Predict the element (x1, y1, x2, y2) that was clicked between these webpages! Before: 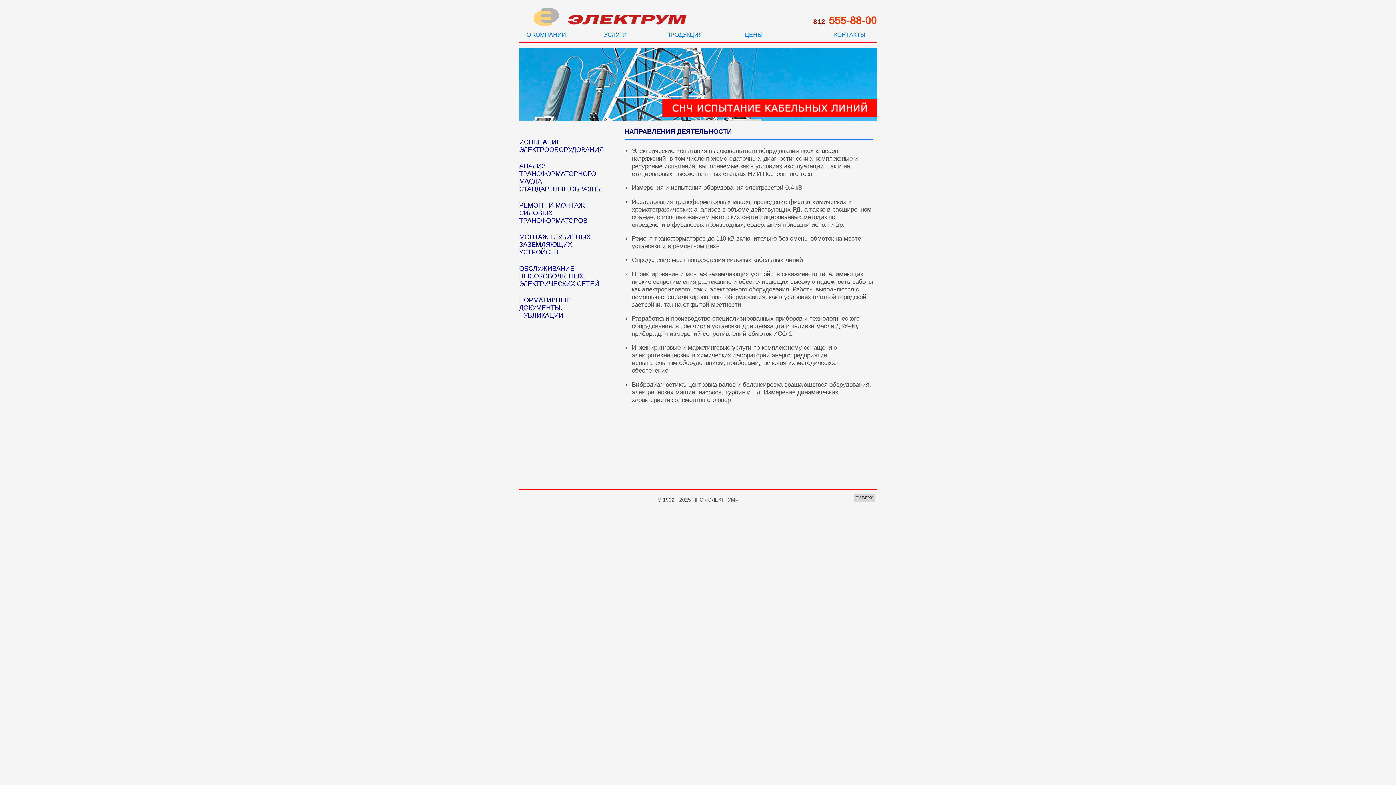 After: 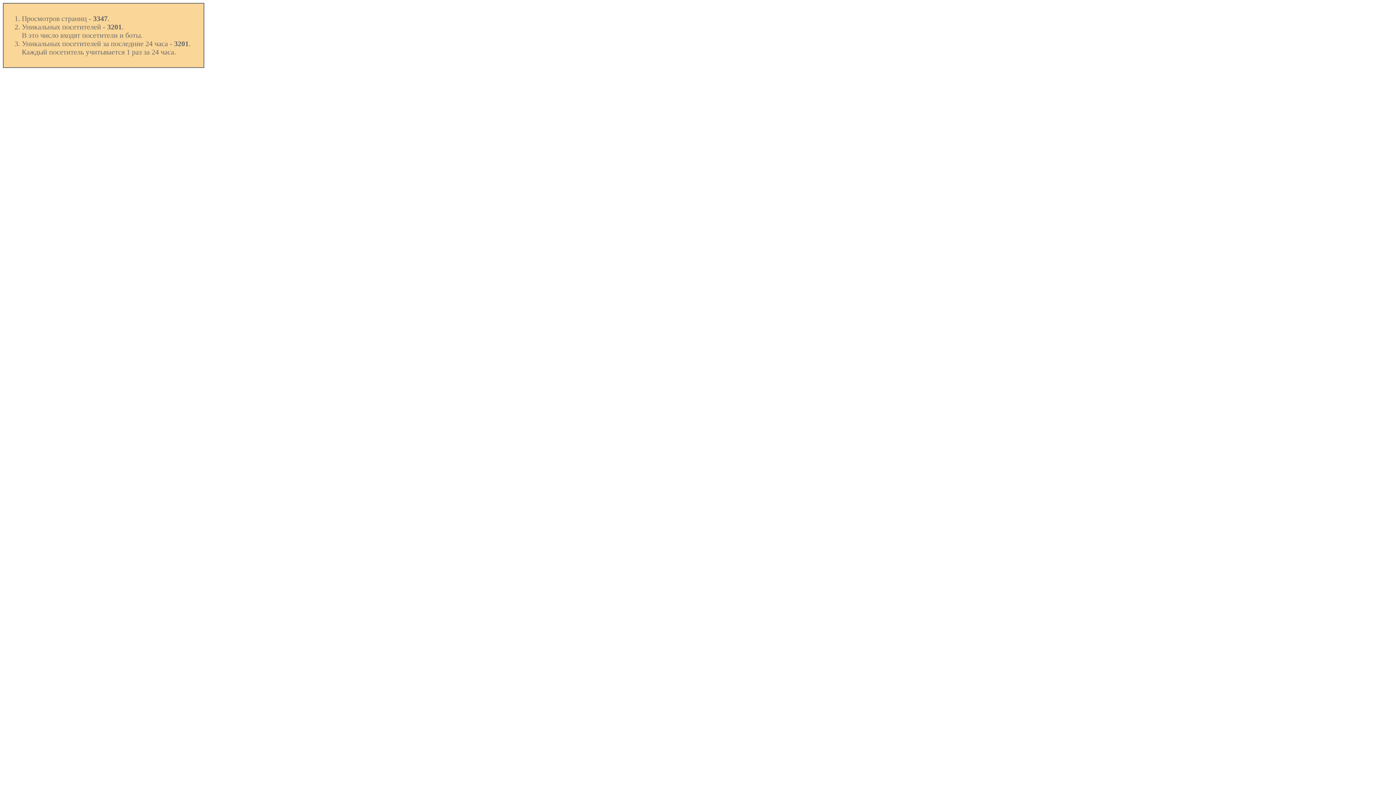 Action: bbox: (519, 493, 523, 502)